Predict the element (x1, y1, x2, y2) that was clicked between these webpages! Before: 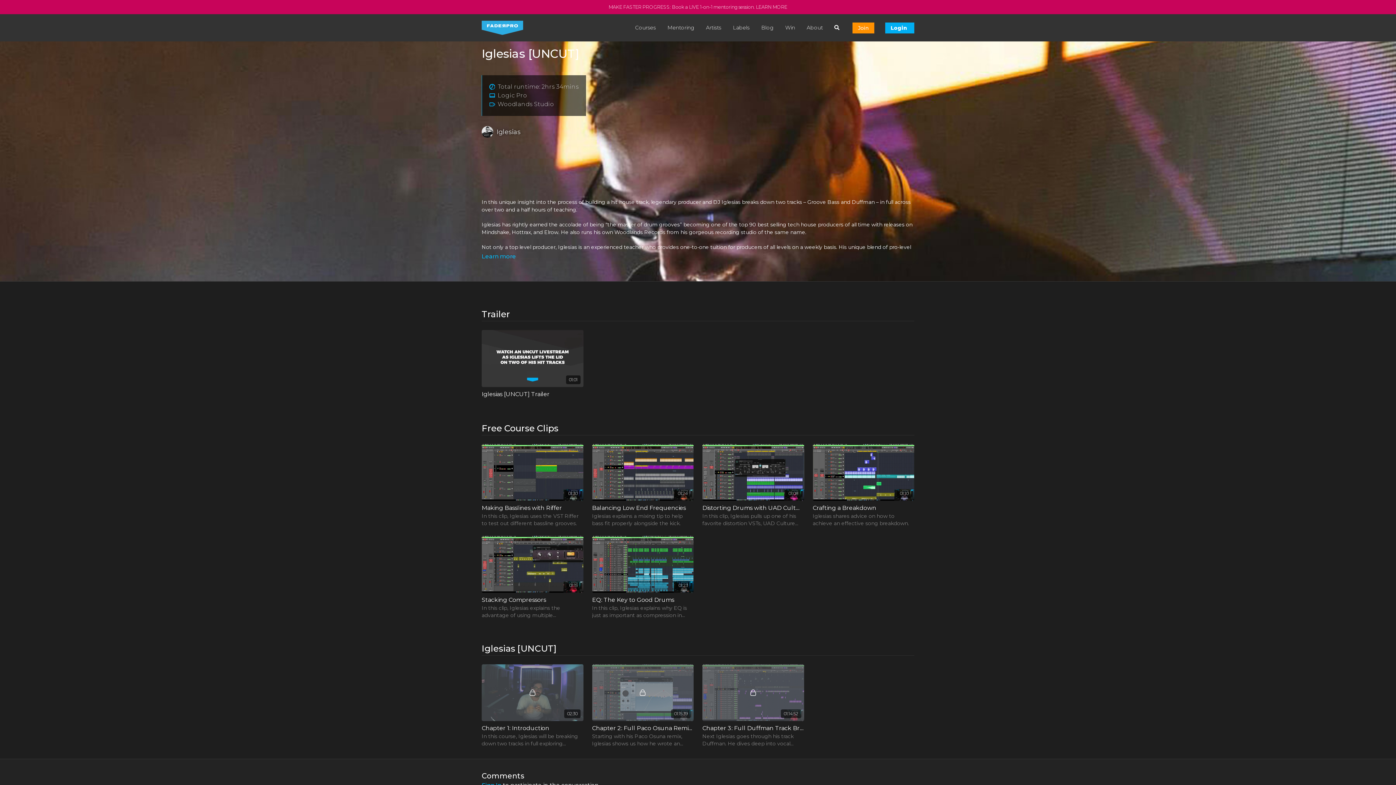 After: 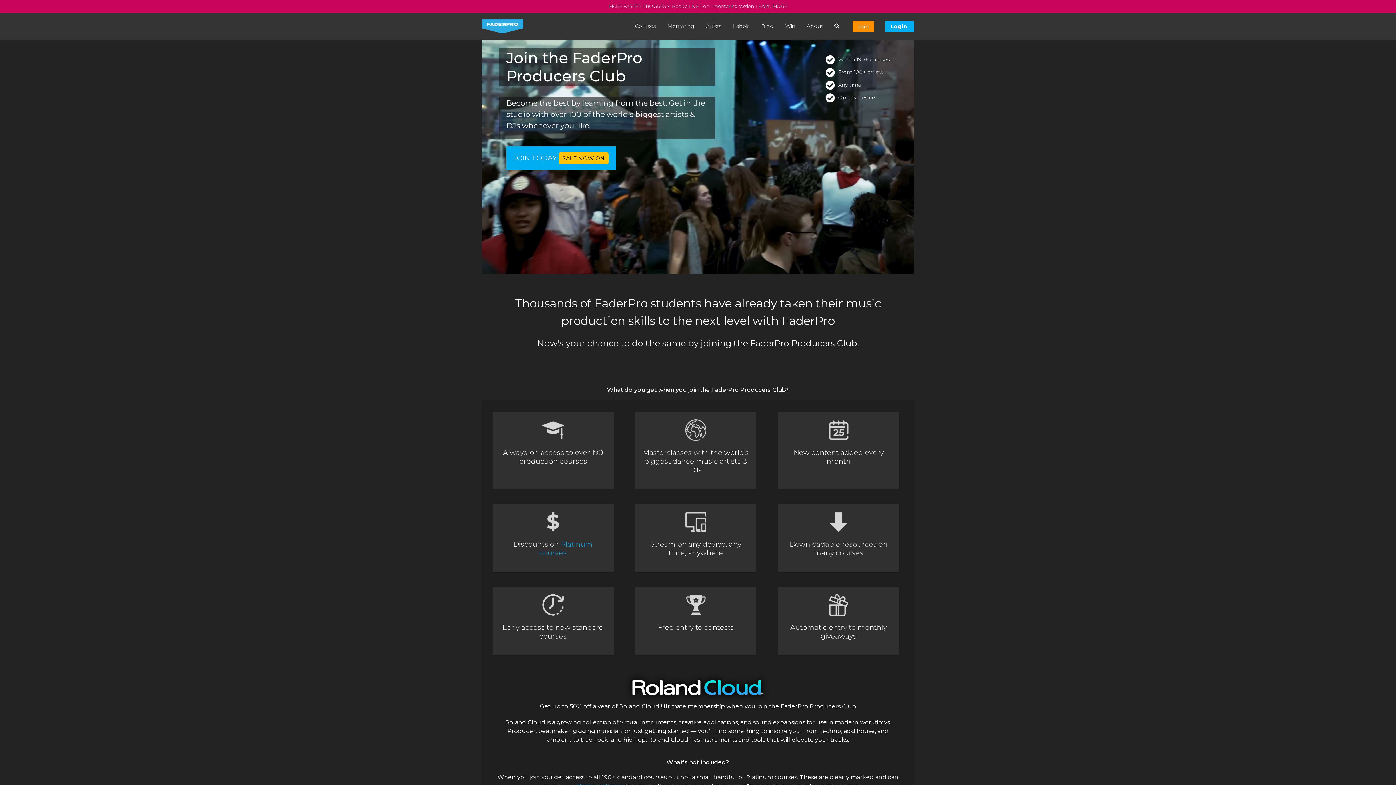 Action: bbox: (852, 22, 874, 33) label: Join